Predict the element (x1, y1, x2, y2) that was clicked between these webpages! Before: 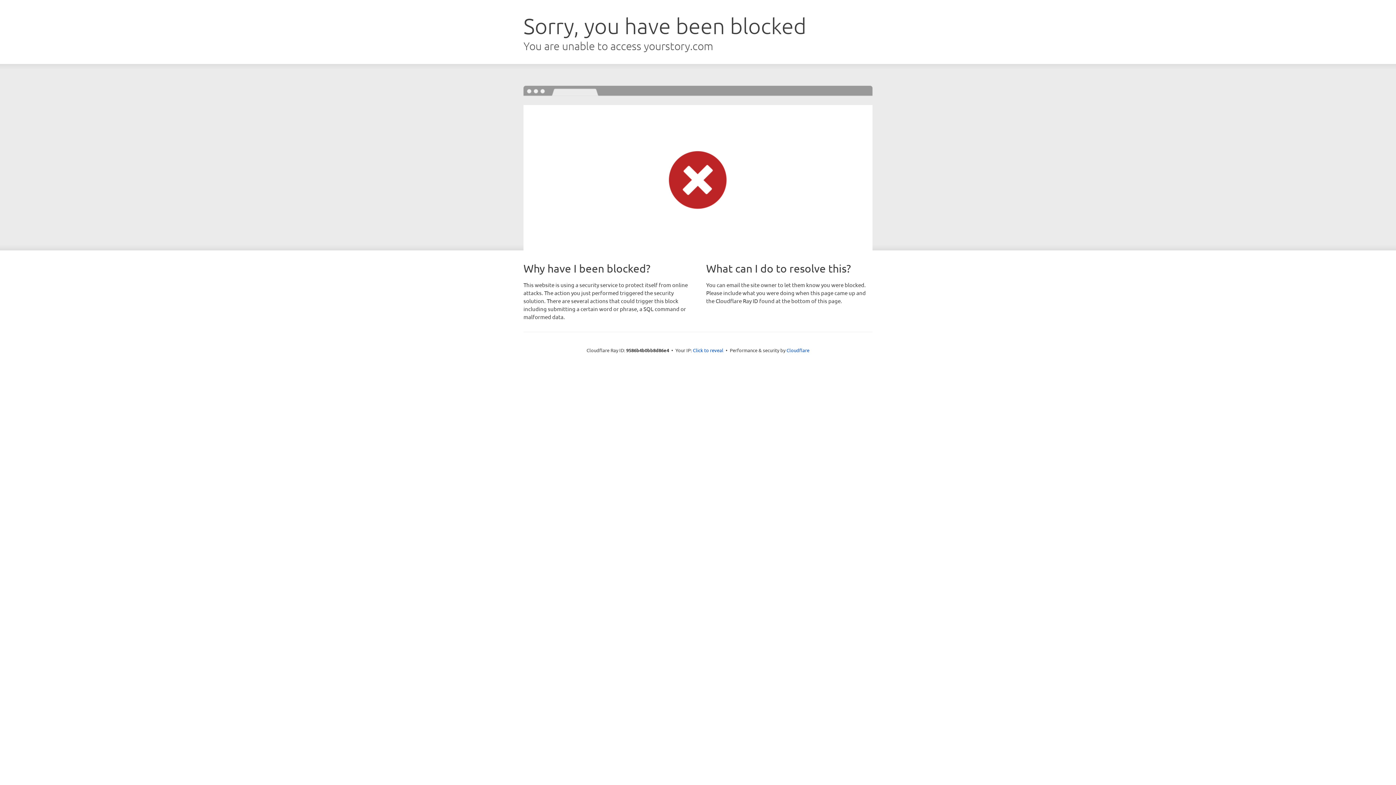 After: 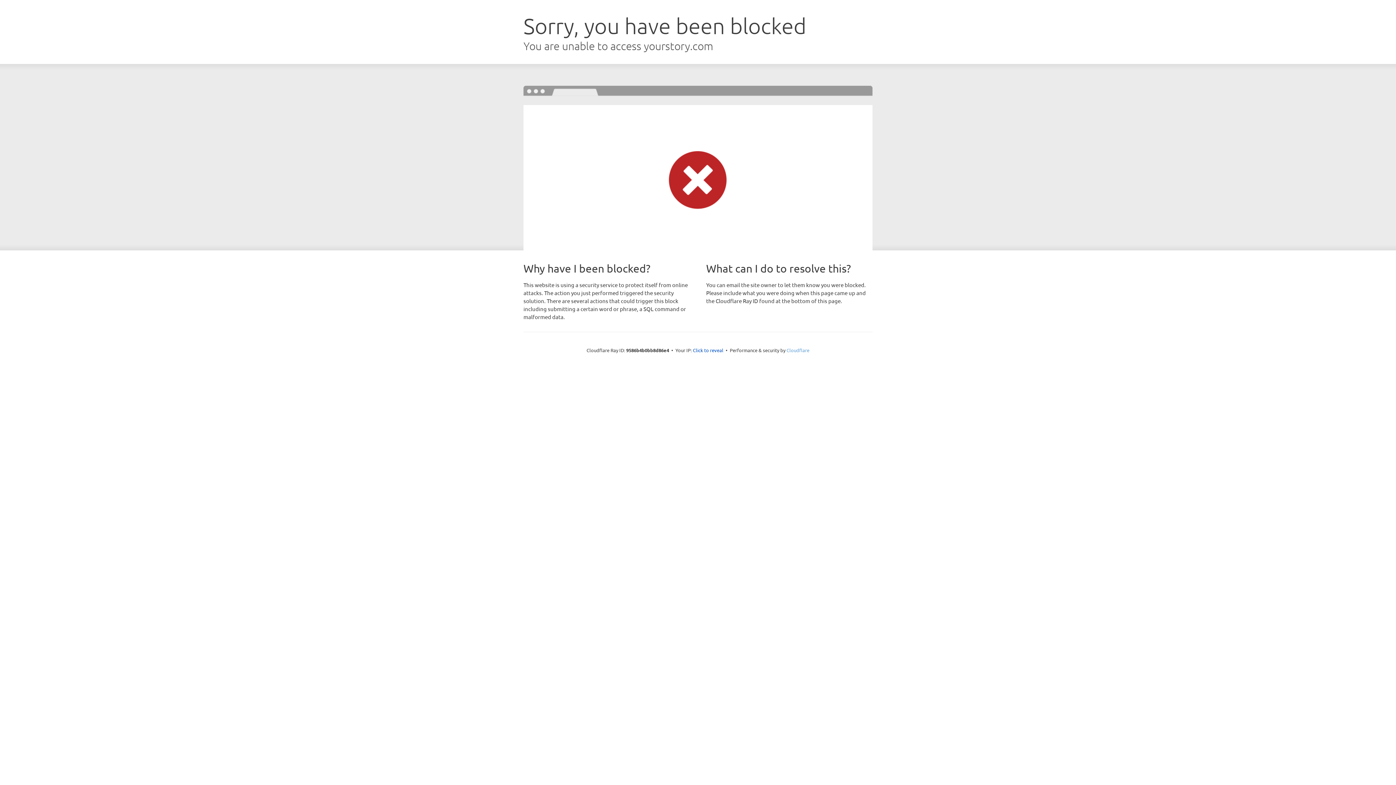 Action: bbox: (786, 347, 809, 353) label: Cloudflare